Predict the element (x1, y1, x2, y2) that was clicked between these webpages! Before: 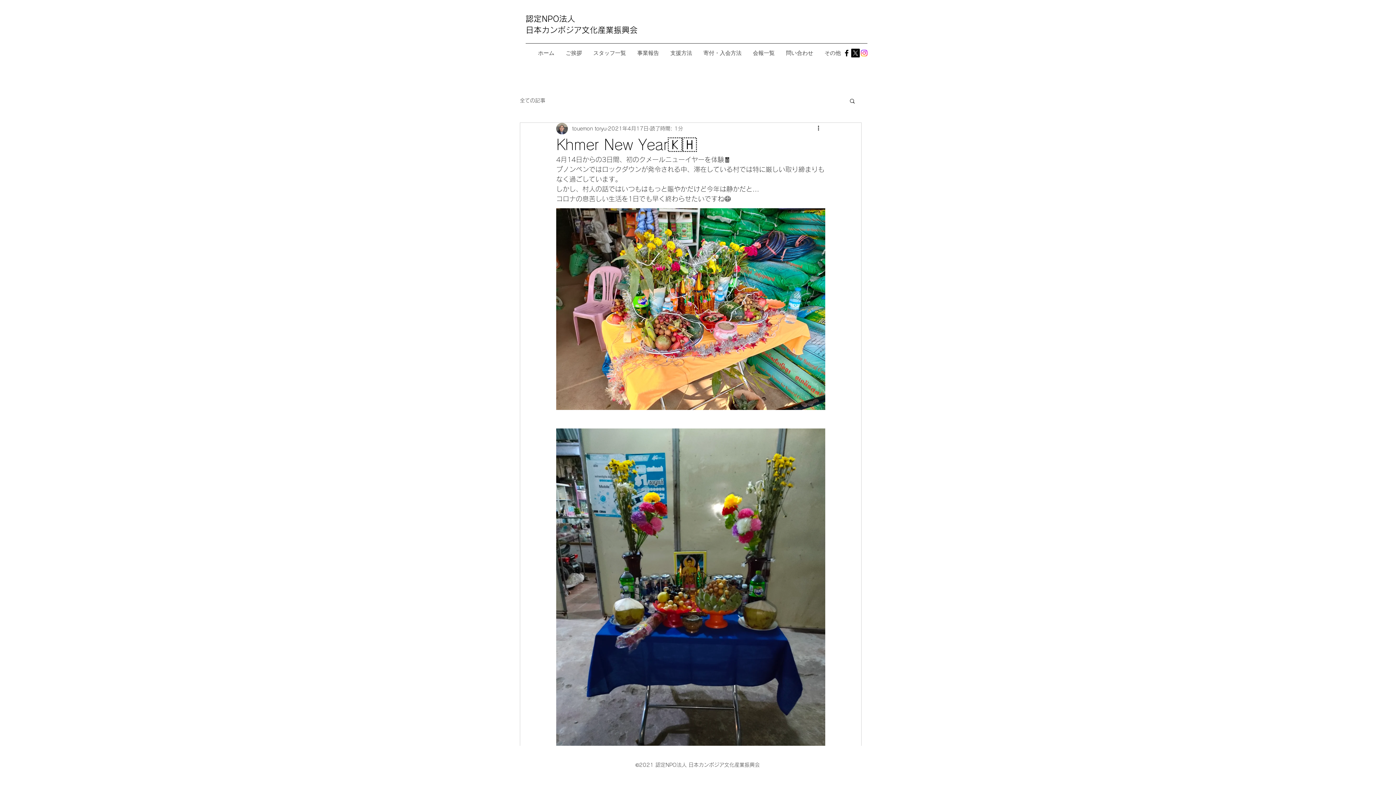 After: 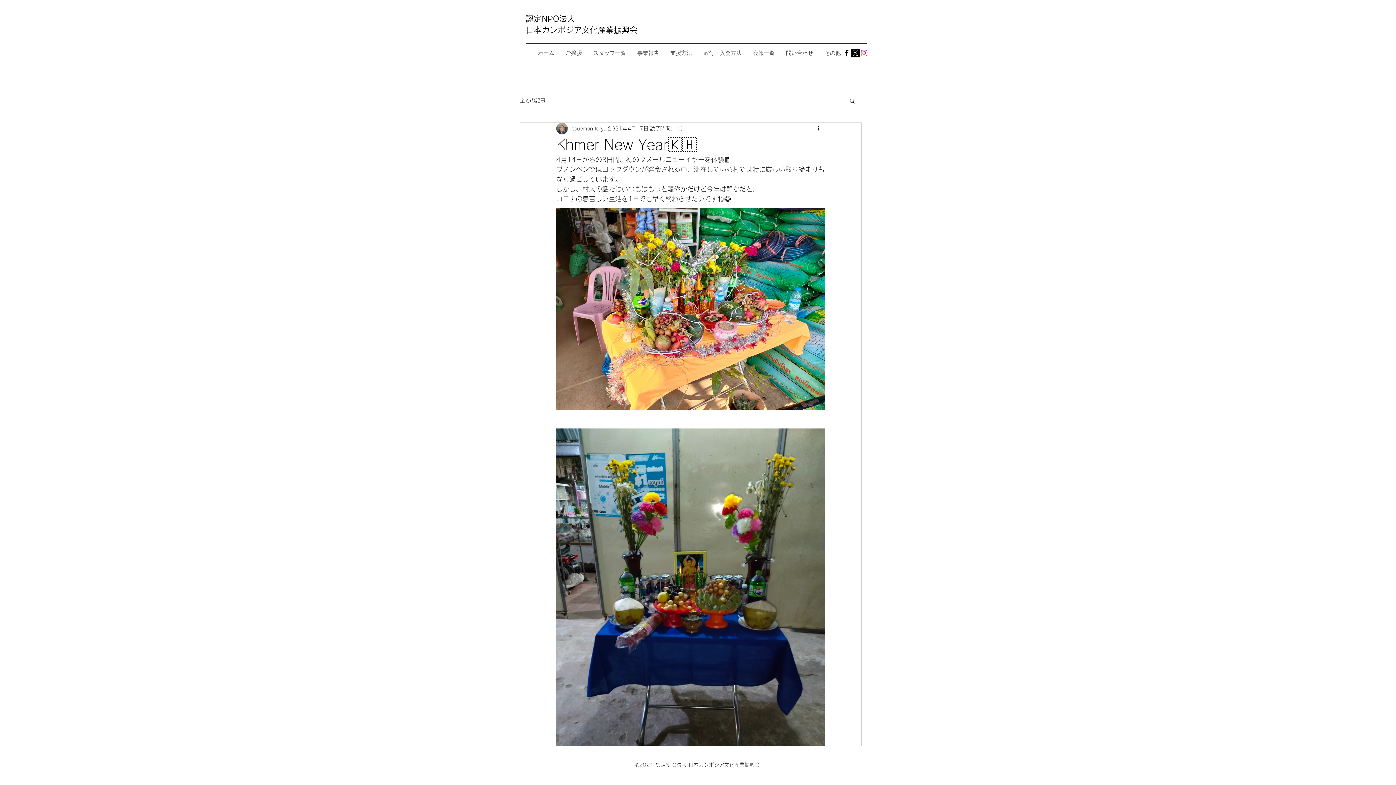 Action: bbox: (851, 48, 860, 57) label: X 